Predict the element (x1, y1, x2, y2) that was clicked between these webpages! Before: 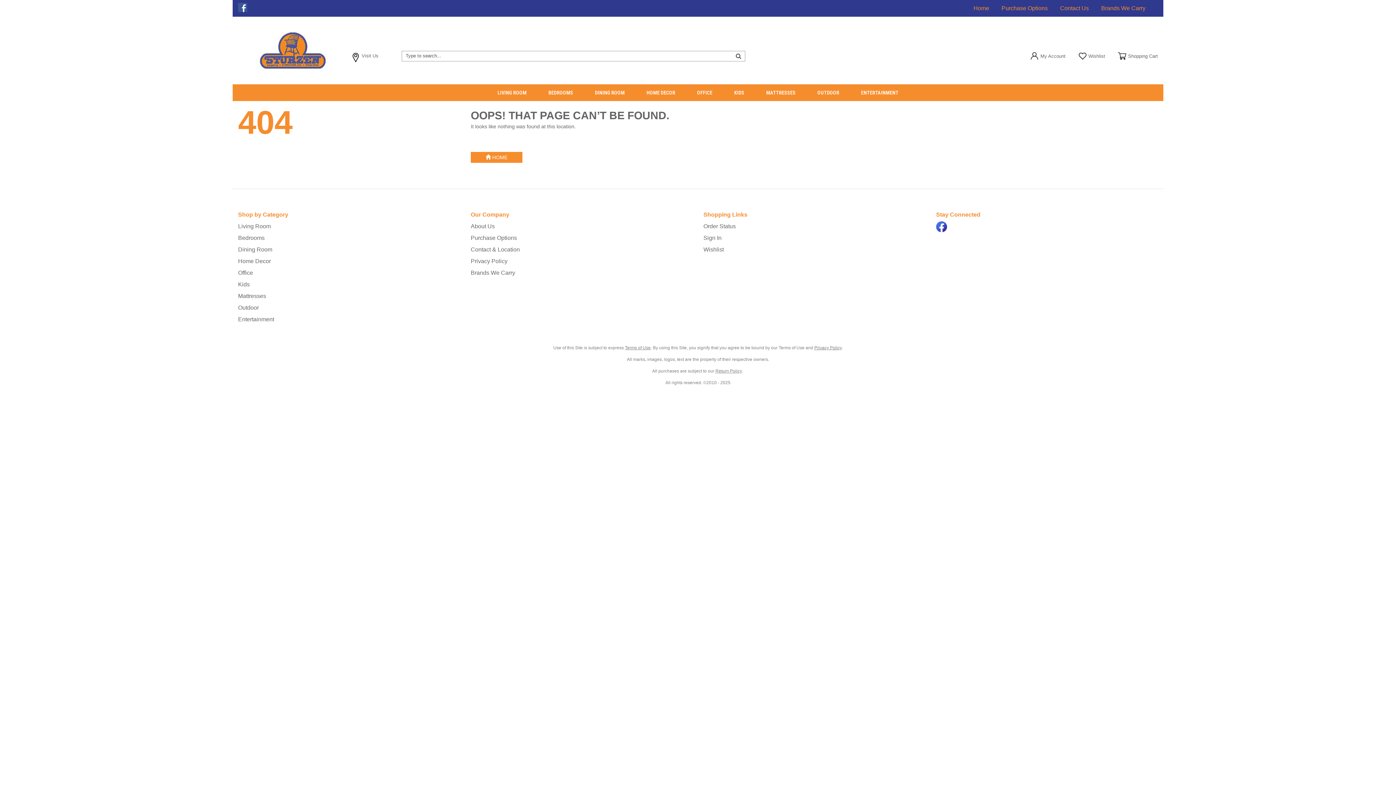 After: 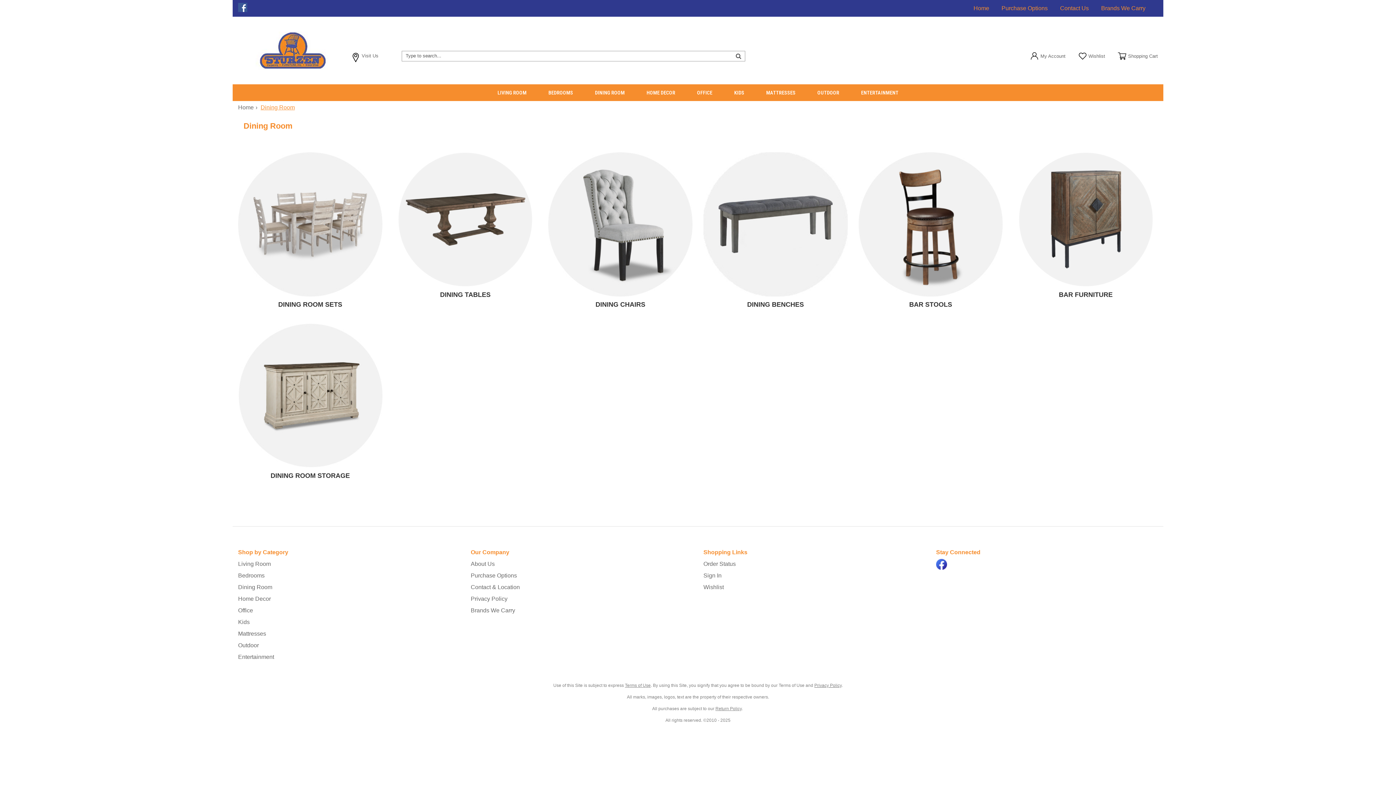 Action: bbox: (238, 244, 460, 255) label: Dining Room